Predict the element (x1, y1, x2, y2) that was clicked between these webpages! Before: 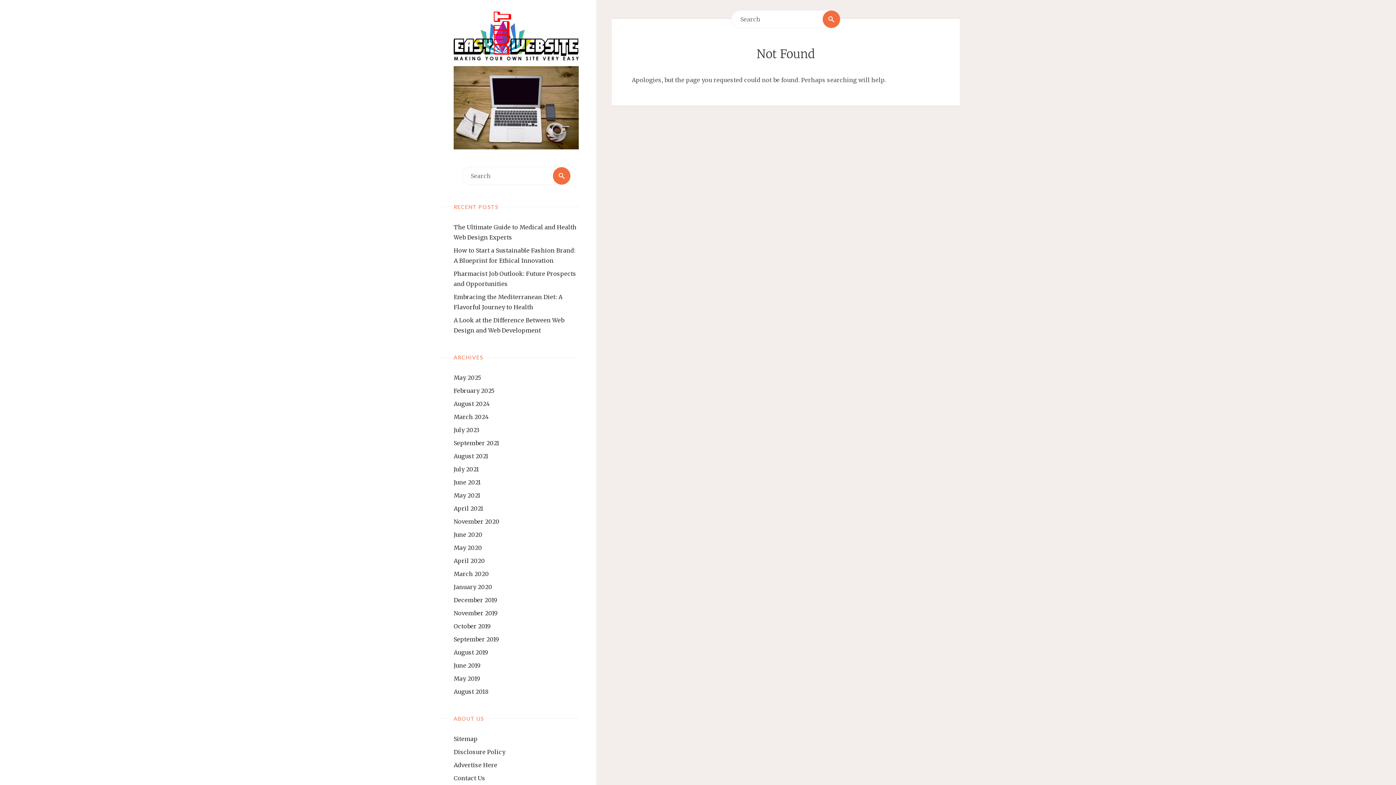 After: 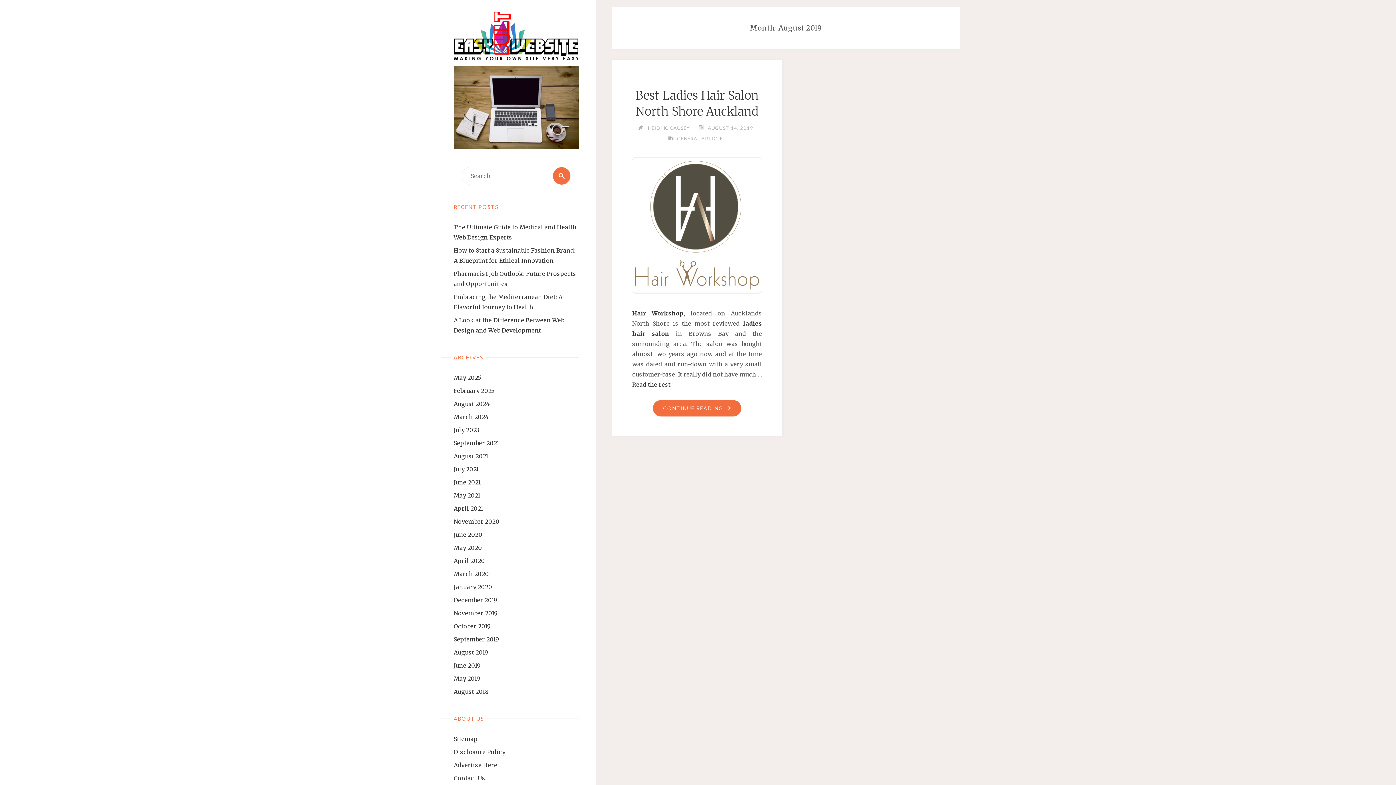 Action: bbox: (453, 649, 488, 656) label: August 2019